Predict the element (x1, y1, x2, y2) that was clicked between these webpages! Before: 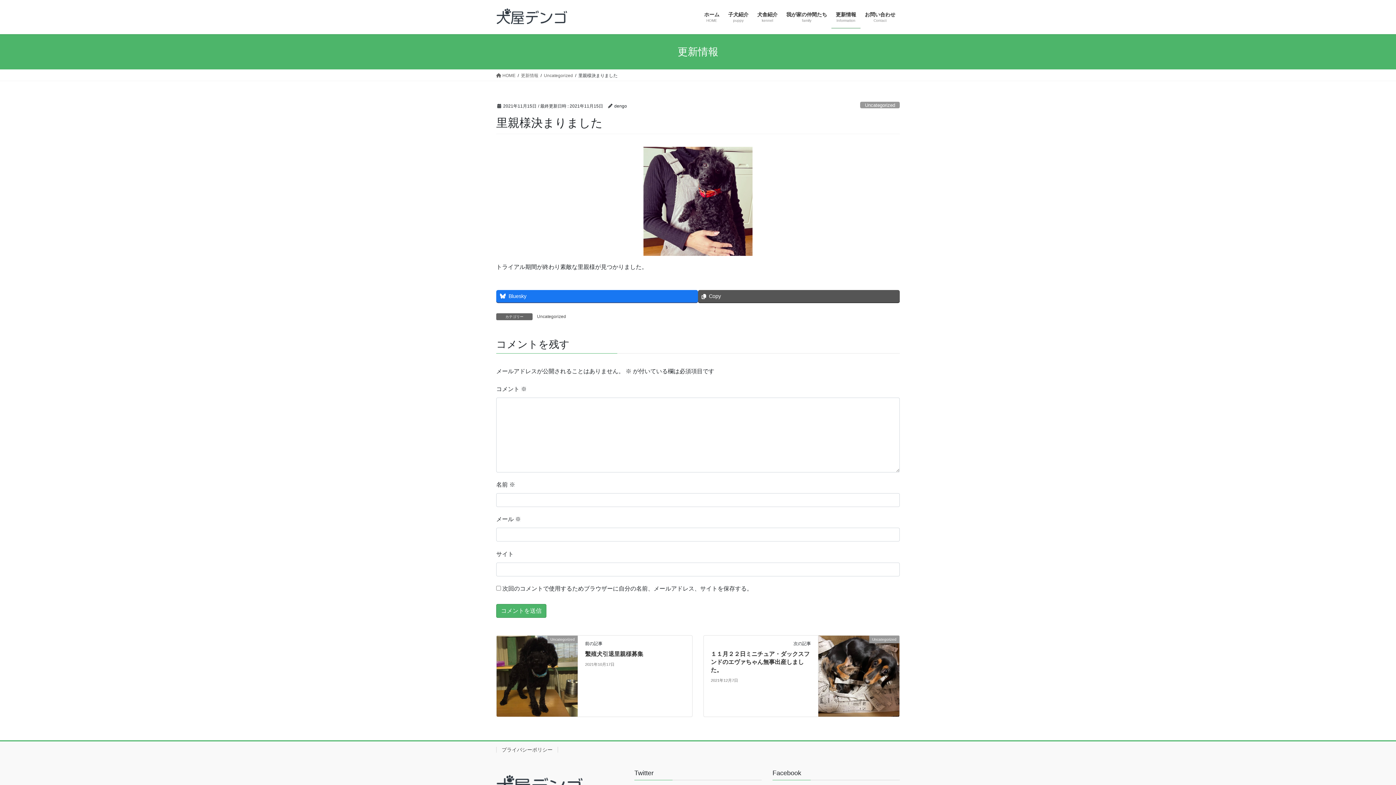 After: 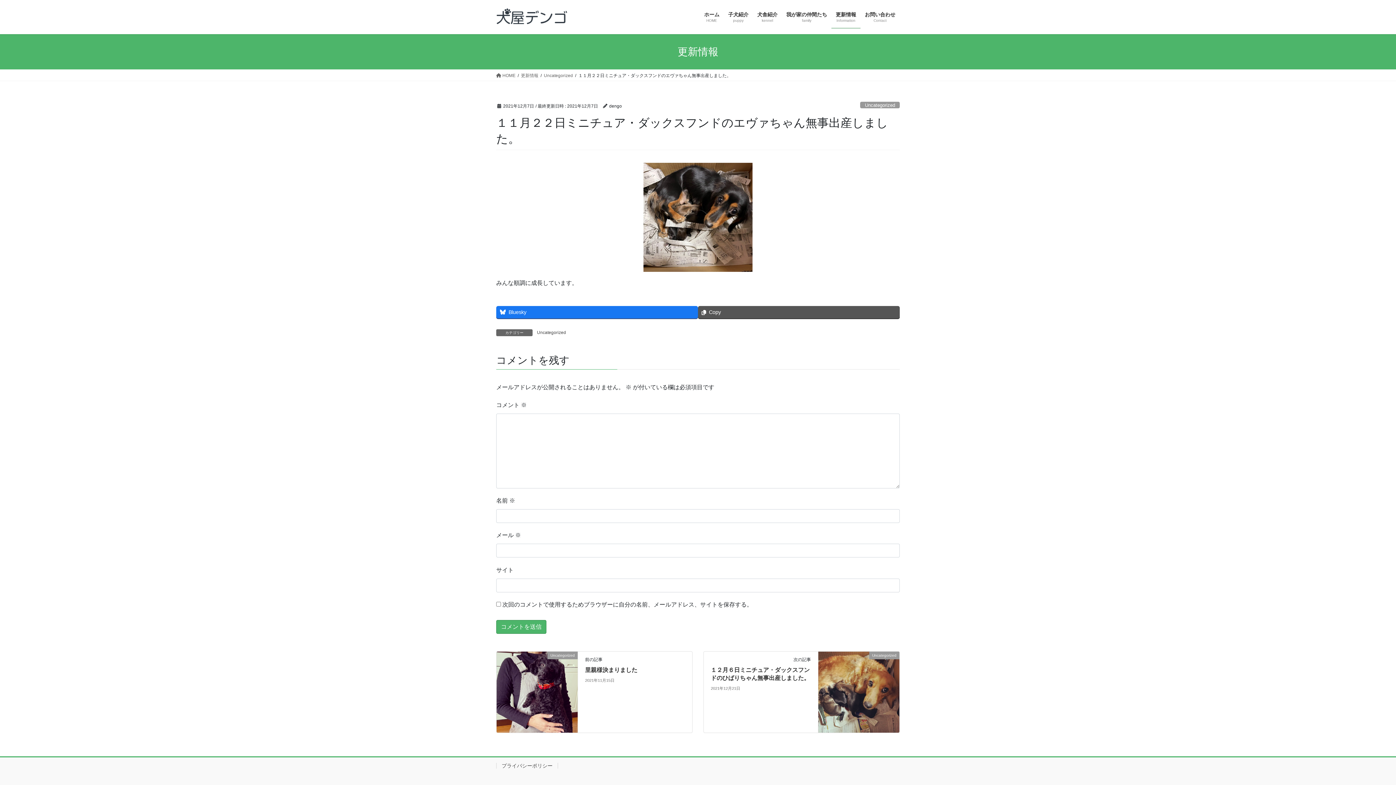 Action: bbox: (710, 651, 809, 673) label: １１月２２日ミニチュア・ダックスフンドのエヴァちゃん無事出産しました。